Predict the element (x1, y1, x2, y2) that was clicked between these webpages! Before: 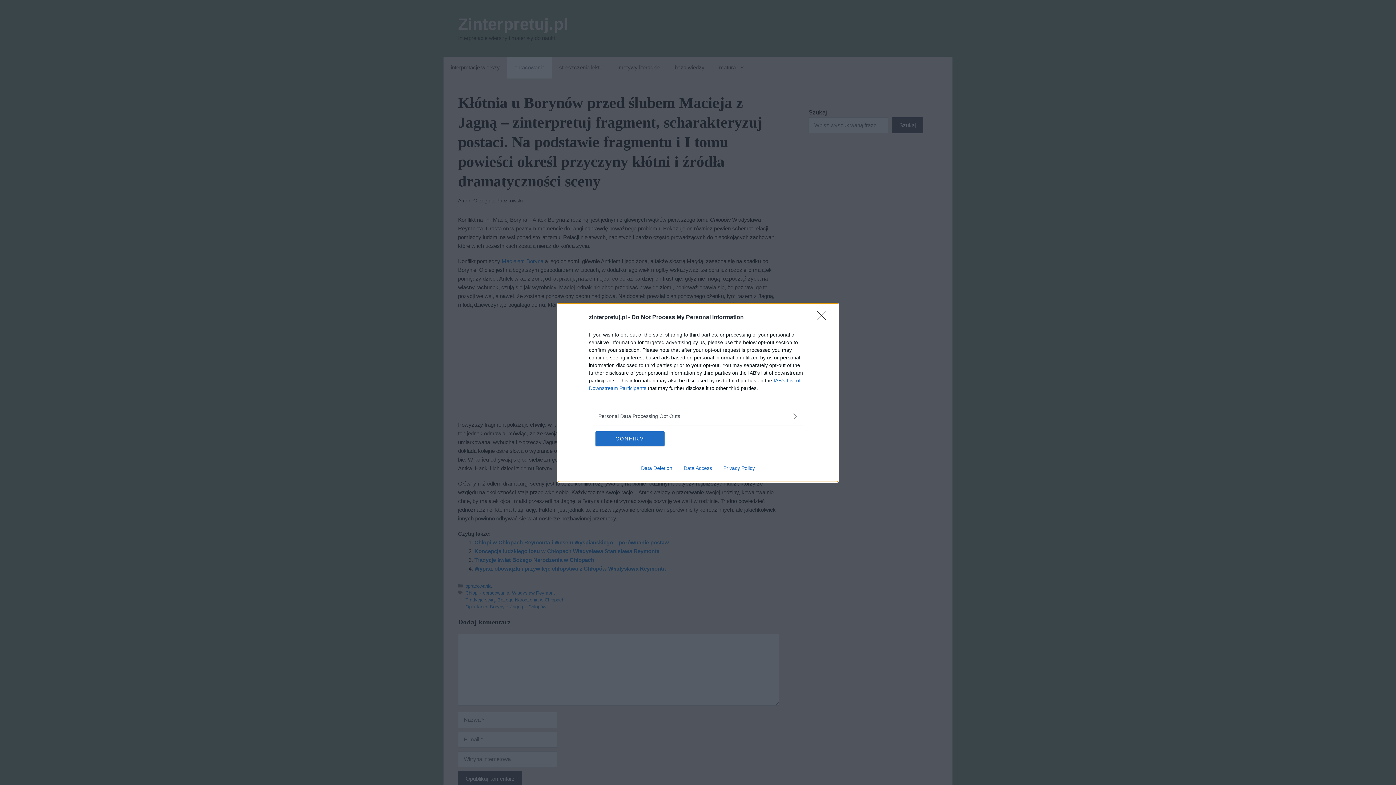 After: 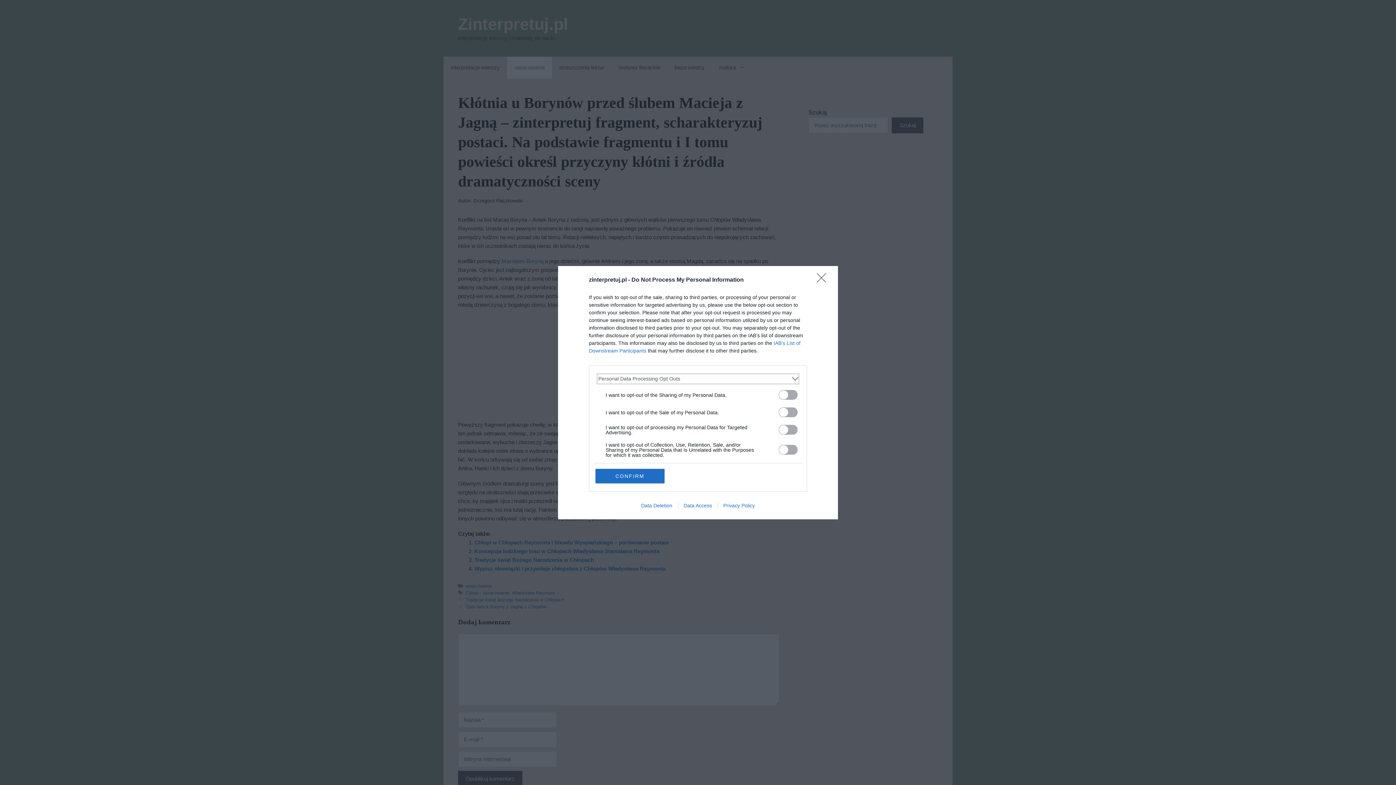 Action: bbox: (598, 412, 797, 420) label: Opt-Outs